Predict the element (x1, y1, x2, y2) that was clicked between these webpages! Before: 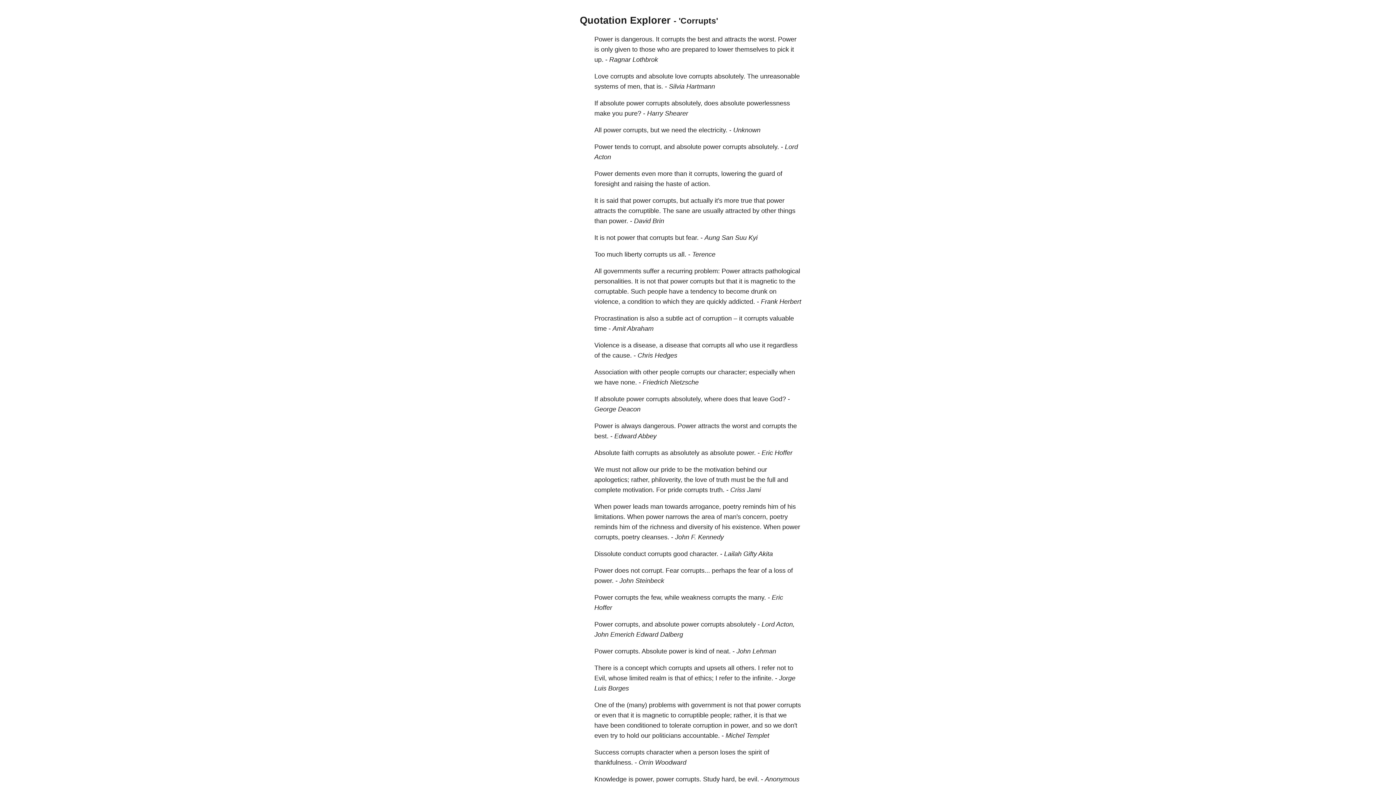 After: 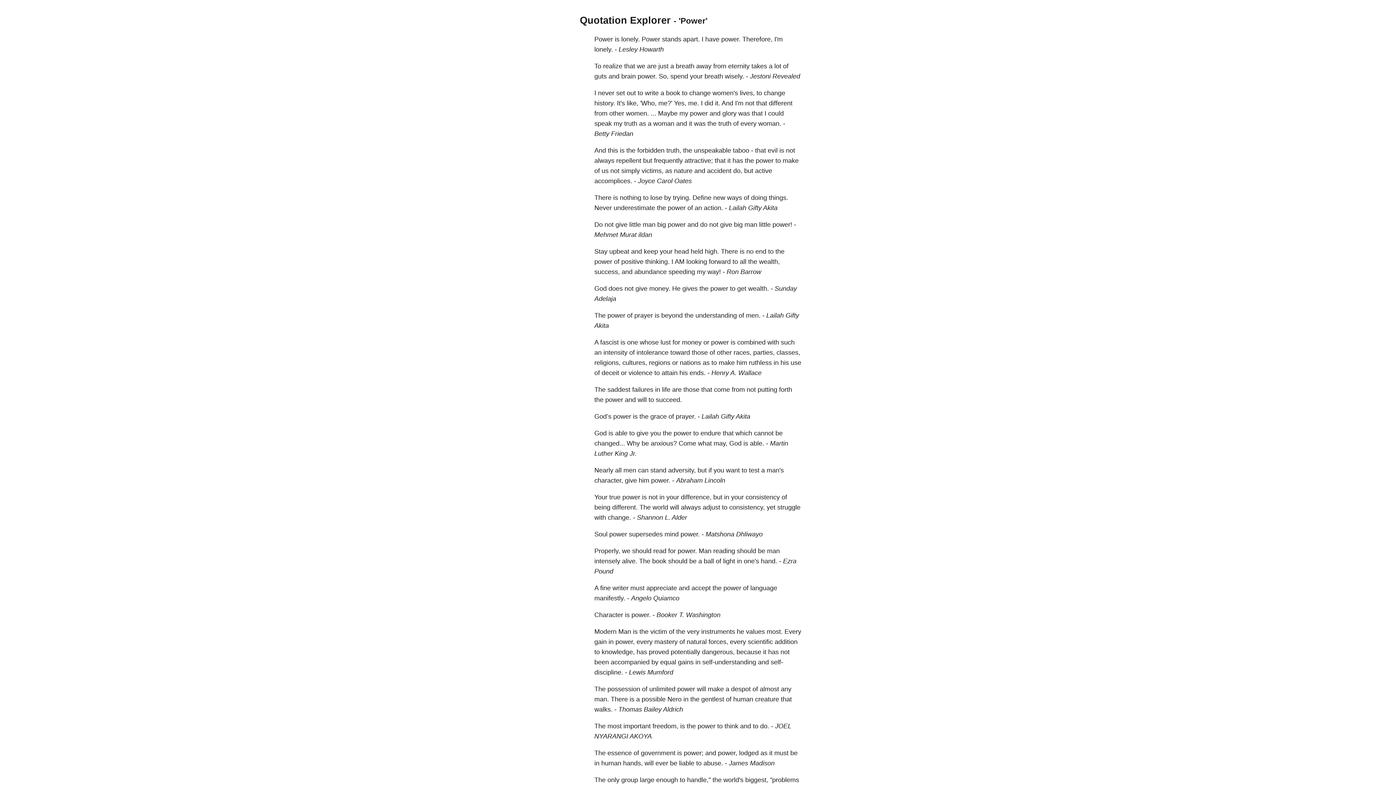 Action: bbox: (594, 143, 613, 150) label: Power